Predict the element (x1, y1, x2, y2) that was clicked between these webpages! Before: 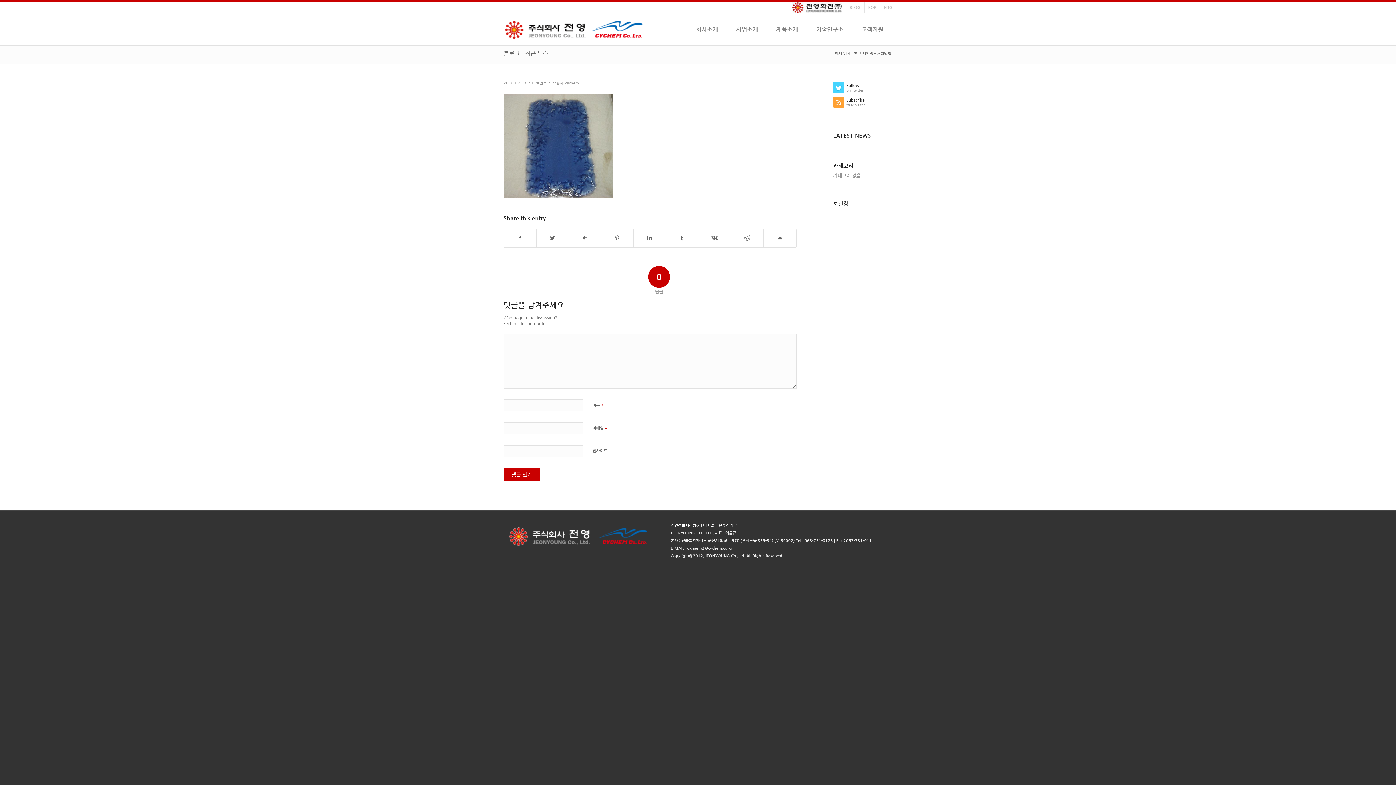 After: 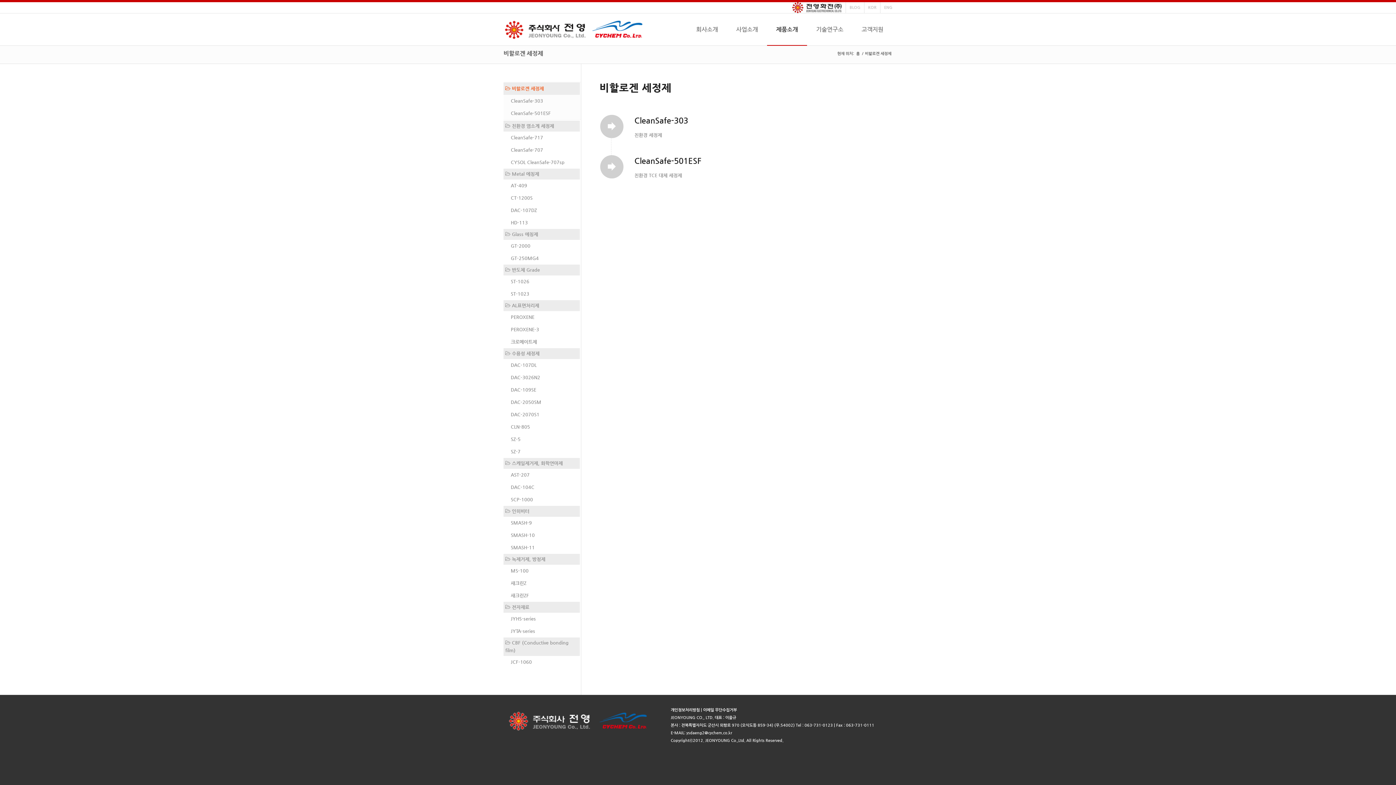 Action: bbox: (767, 13, 807, 45) label: 제품소개